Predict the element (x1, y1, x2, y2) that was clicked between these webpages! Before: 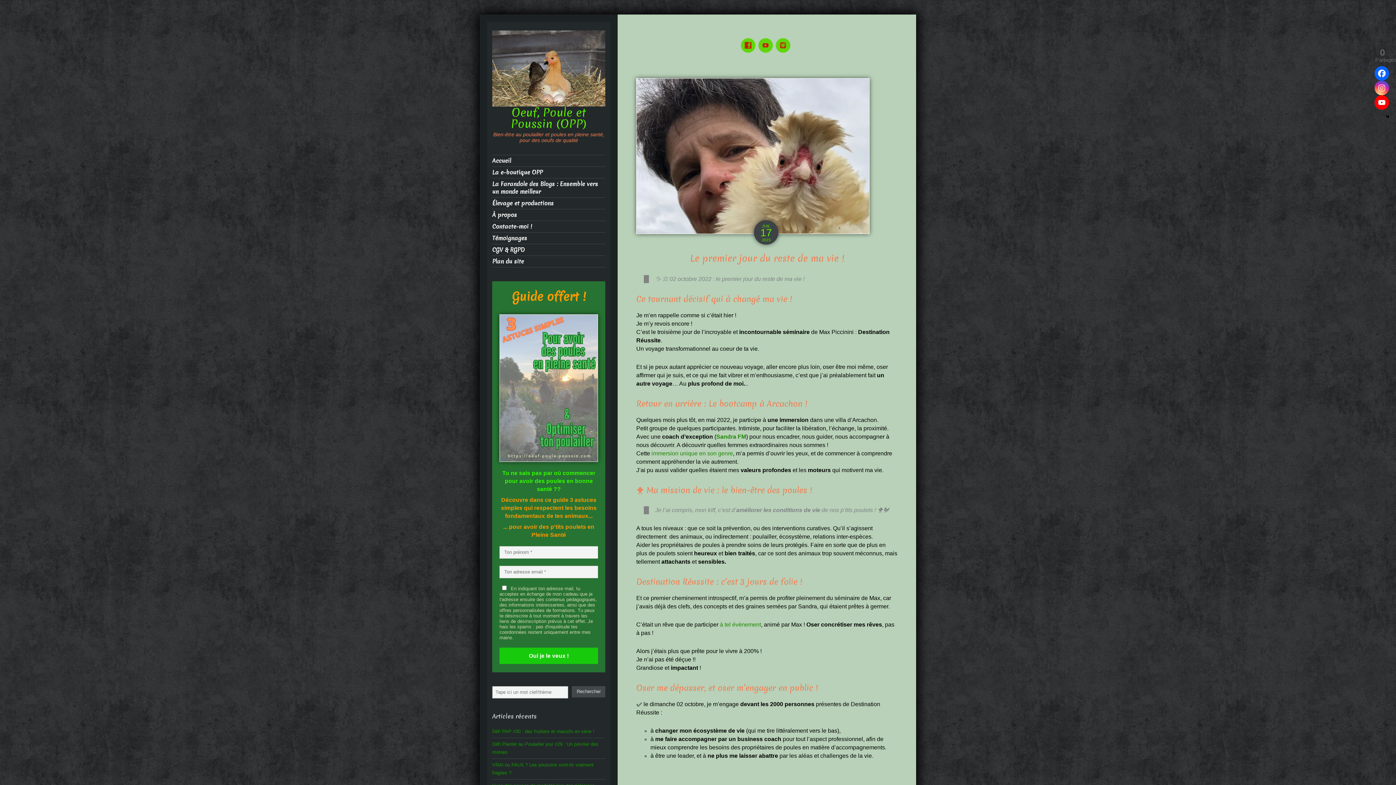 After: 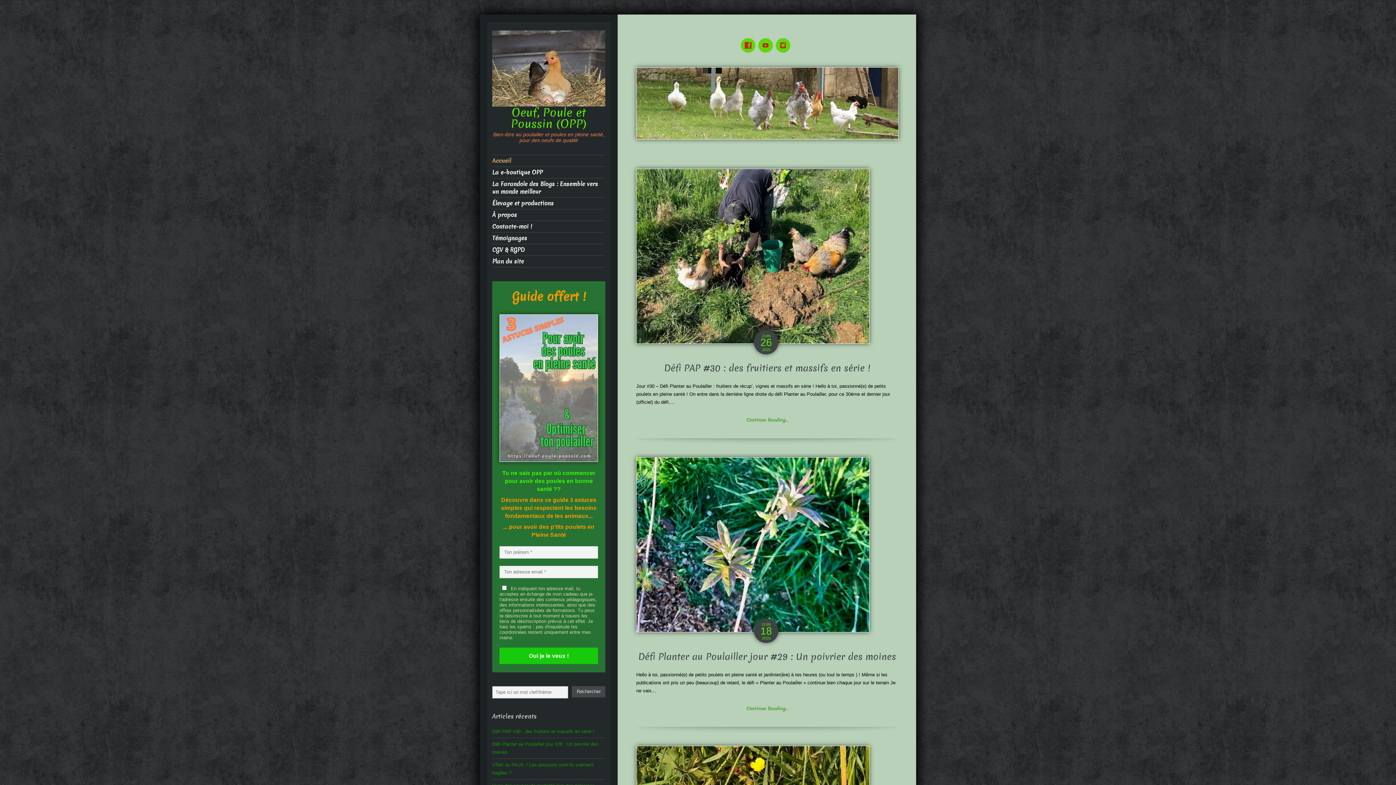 Action: bbox: (492, 65, 605, 70)